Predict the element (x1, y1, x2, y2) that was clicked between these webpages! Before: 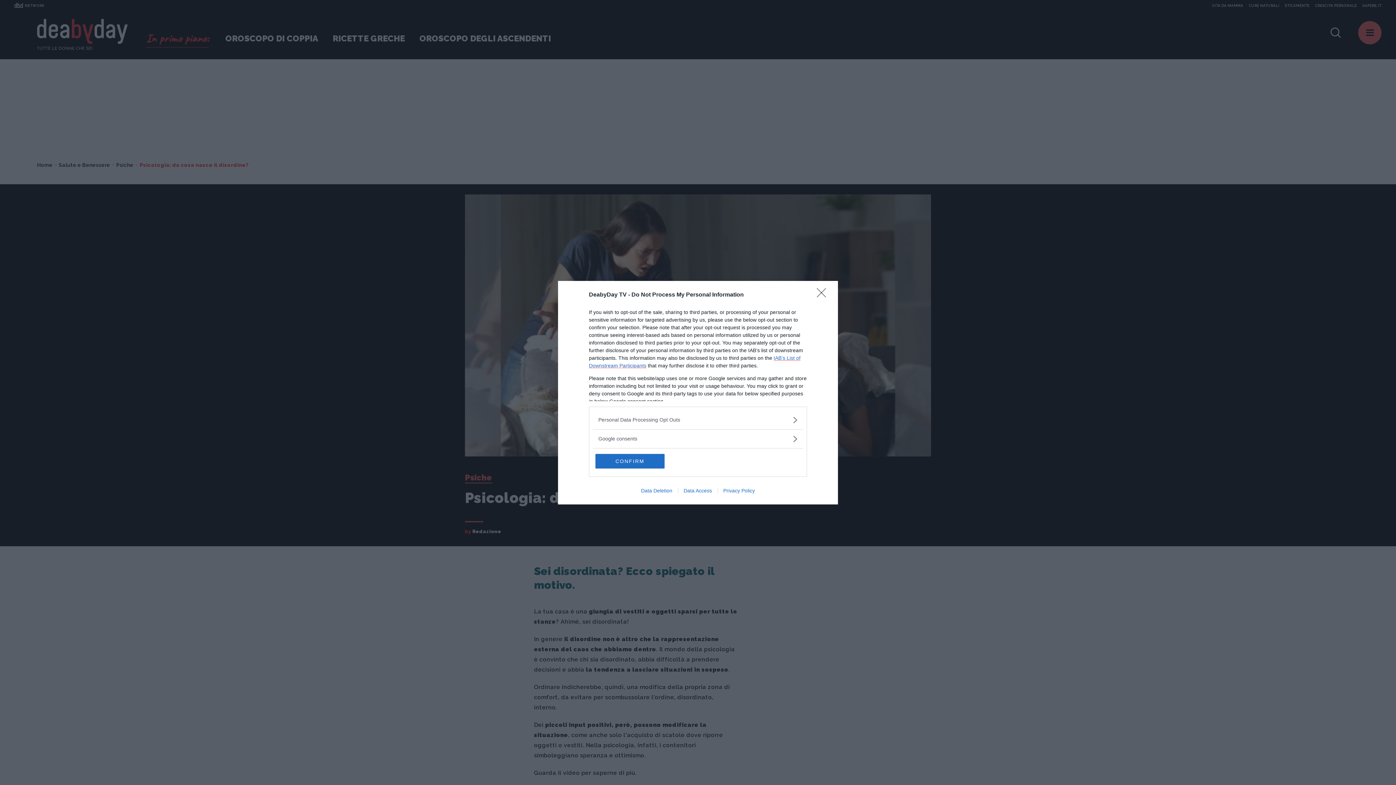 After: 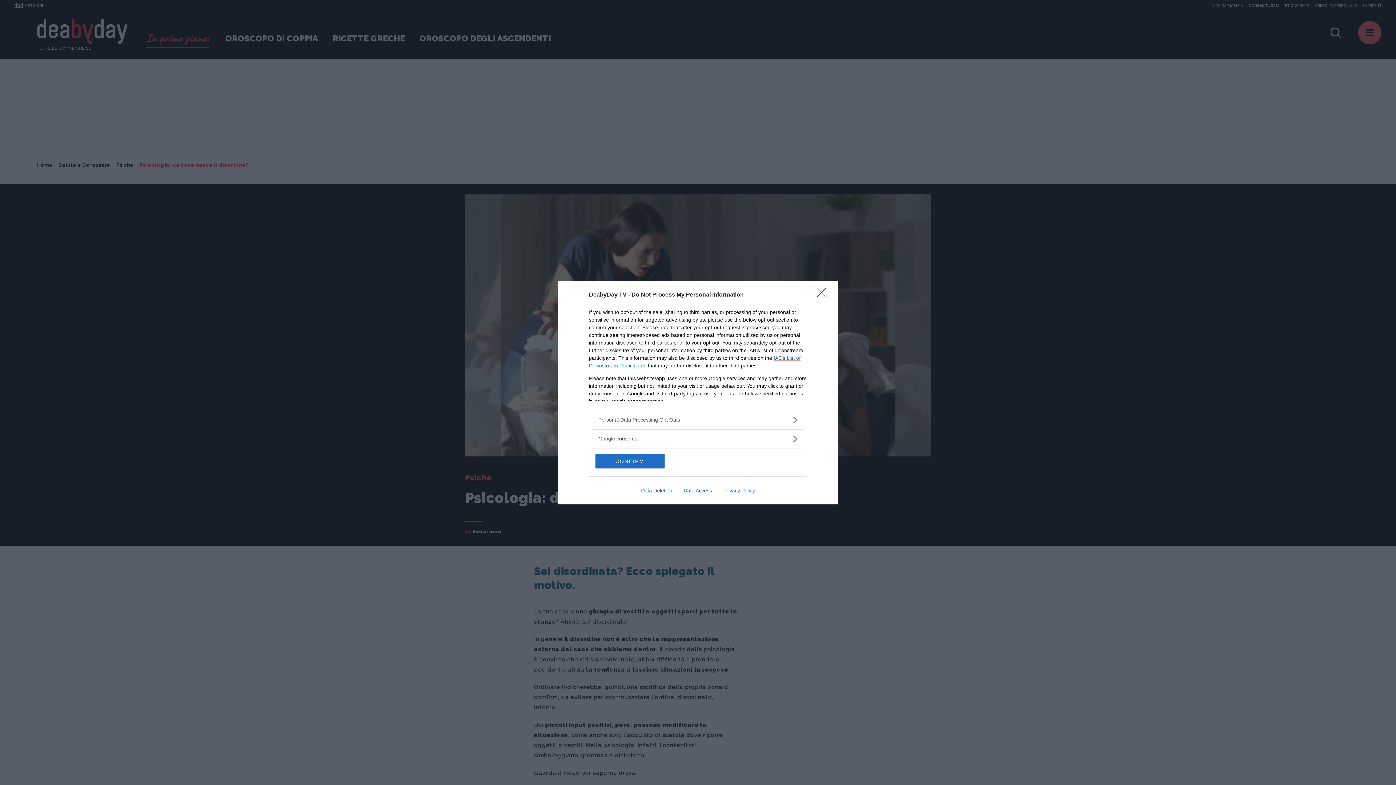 Action: label: Data Deletion bbox: (635, 487, 678, 493)